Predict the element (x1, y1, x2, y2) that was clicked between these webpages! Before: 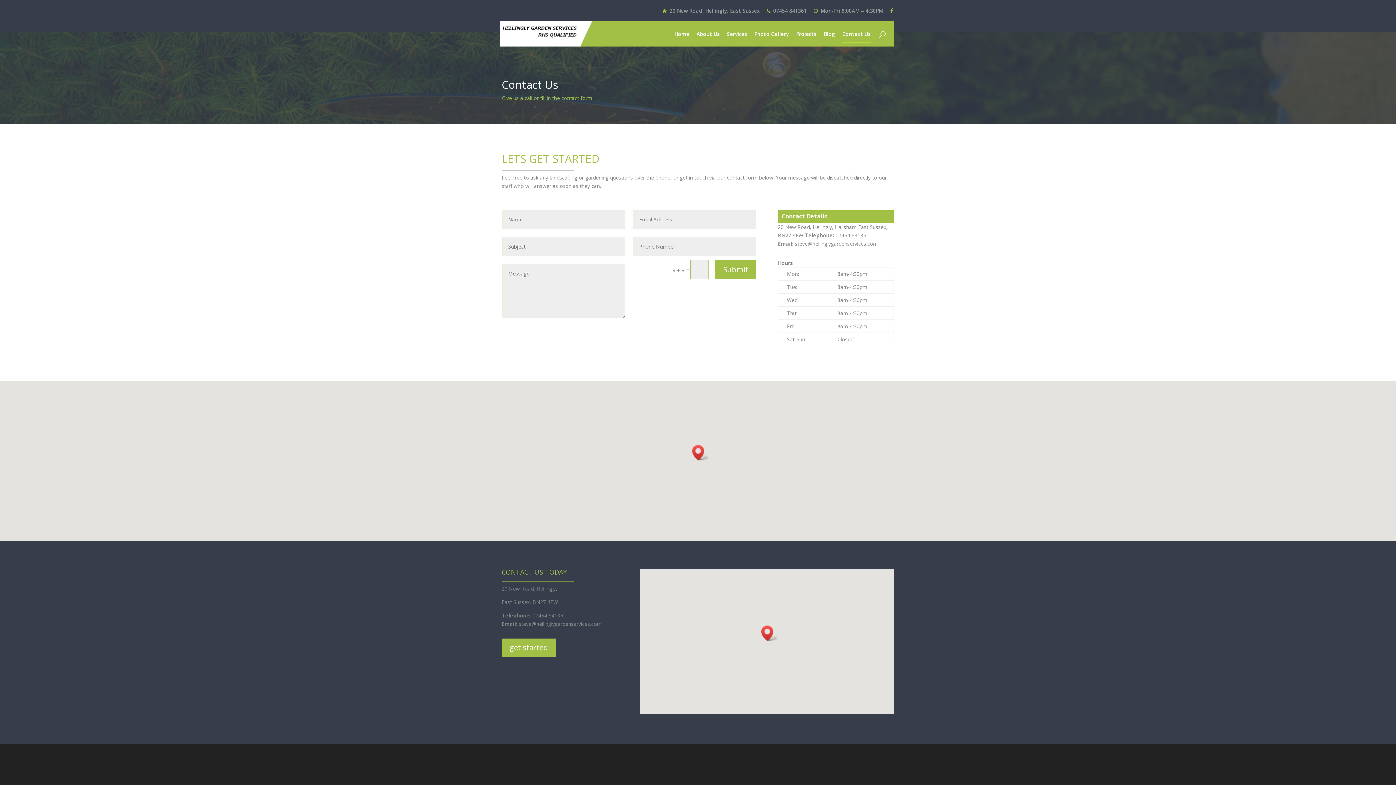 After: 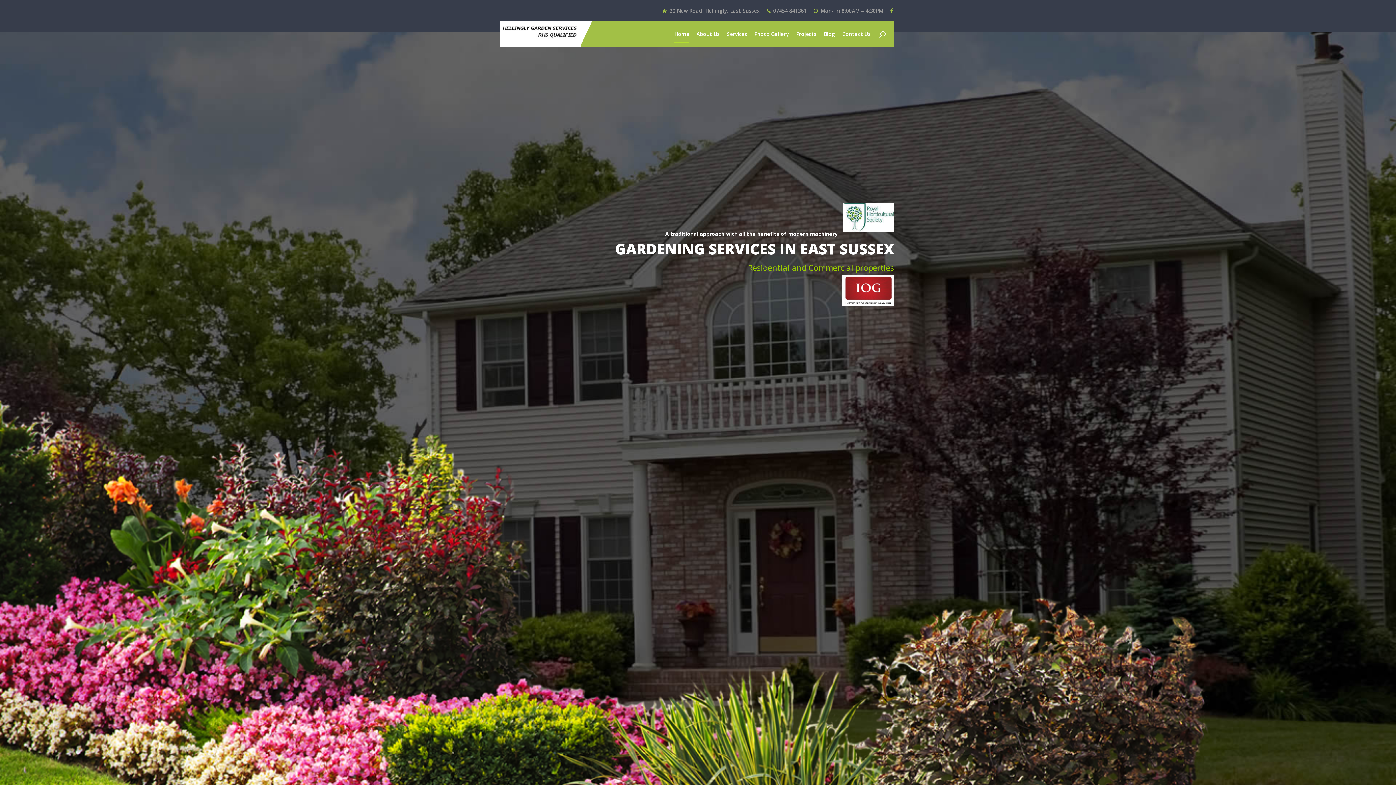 Action: bbox: (674, 20, 689, 53) label: Home